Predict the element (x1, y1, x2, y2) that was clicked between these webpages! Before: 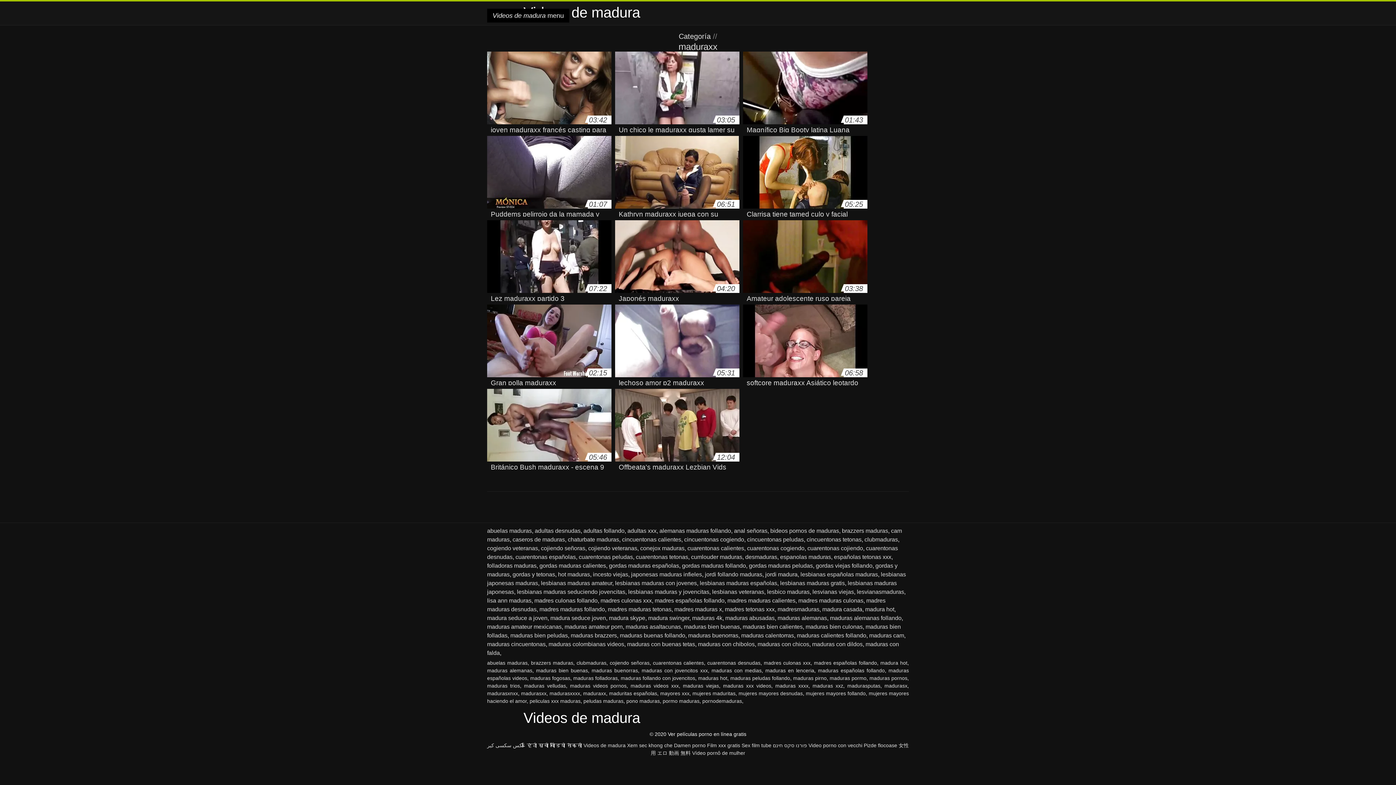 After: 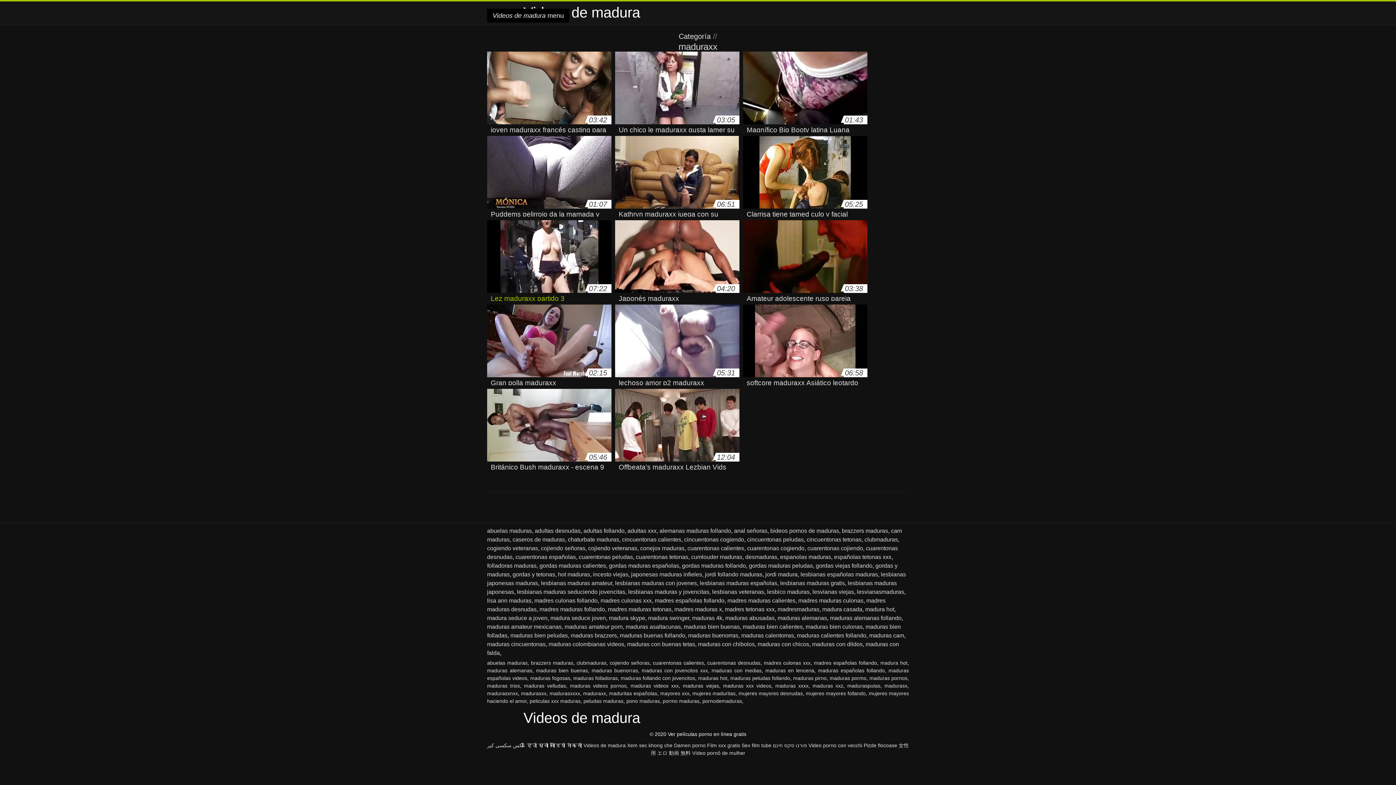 Action: bbox: (487, 220, 611, 296) label: 07:22
Lez maduraxx partido 3